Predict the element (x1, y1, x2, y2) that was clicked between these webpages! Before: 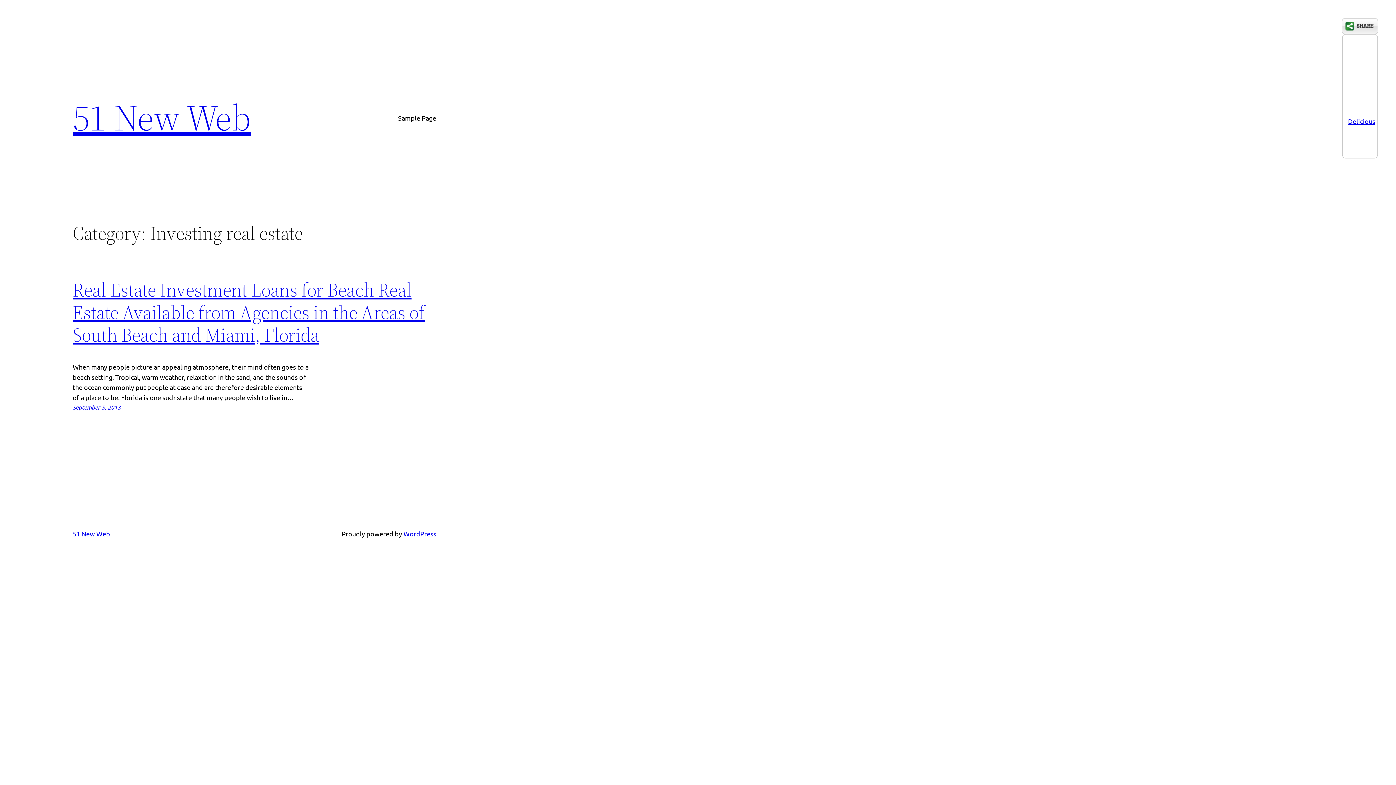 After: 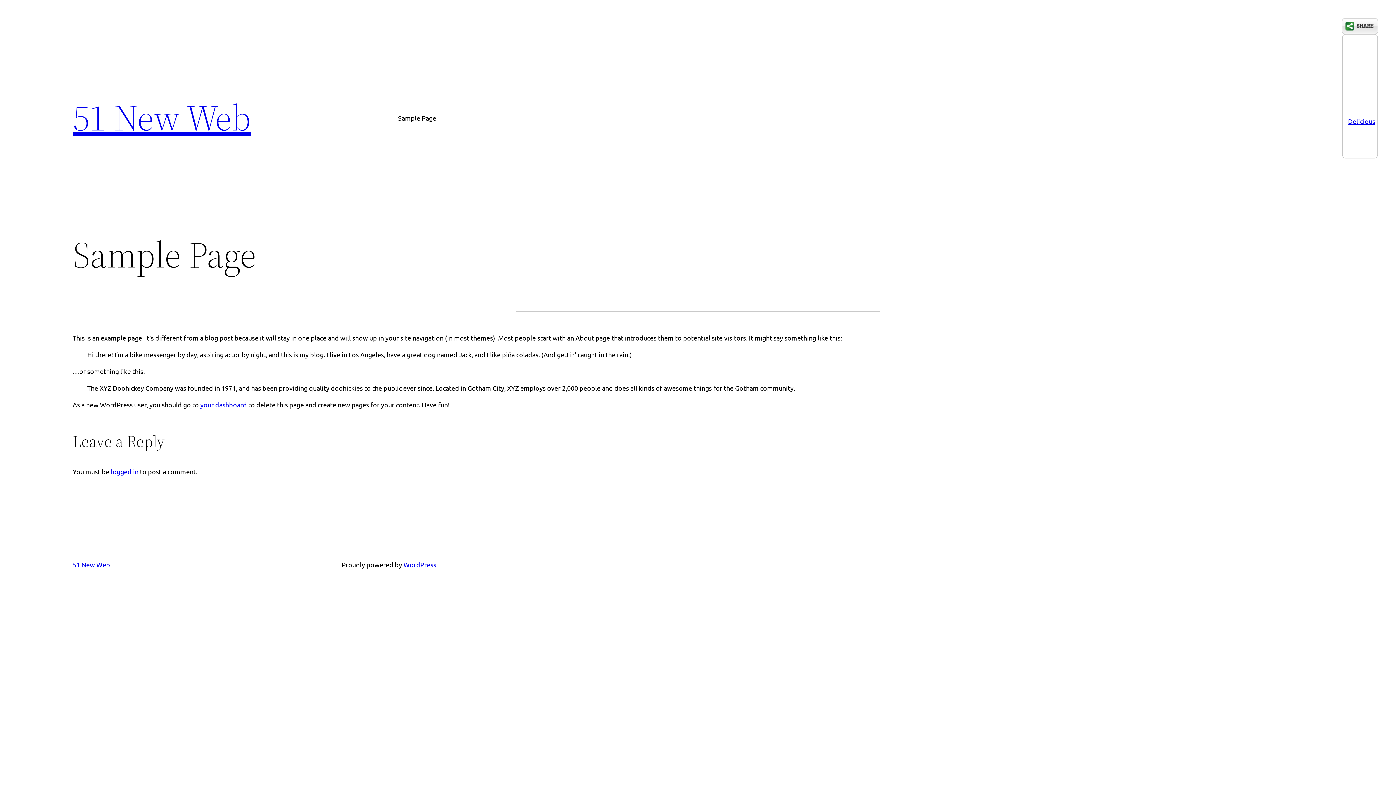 Action: bbox: (398, 112, 436, 123) label: Sample Page